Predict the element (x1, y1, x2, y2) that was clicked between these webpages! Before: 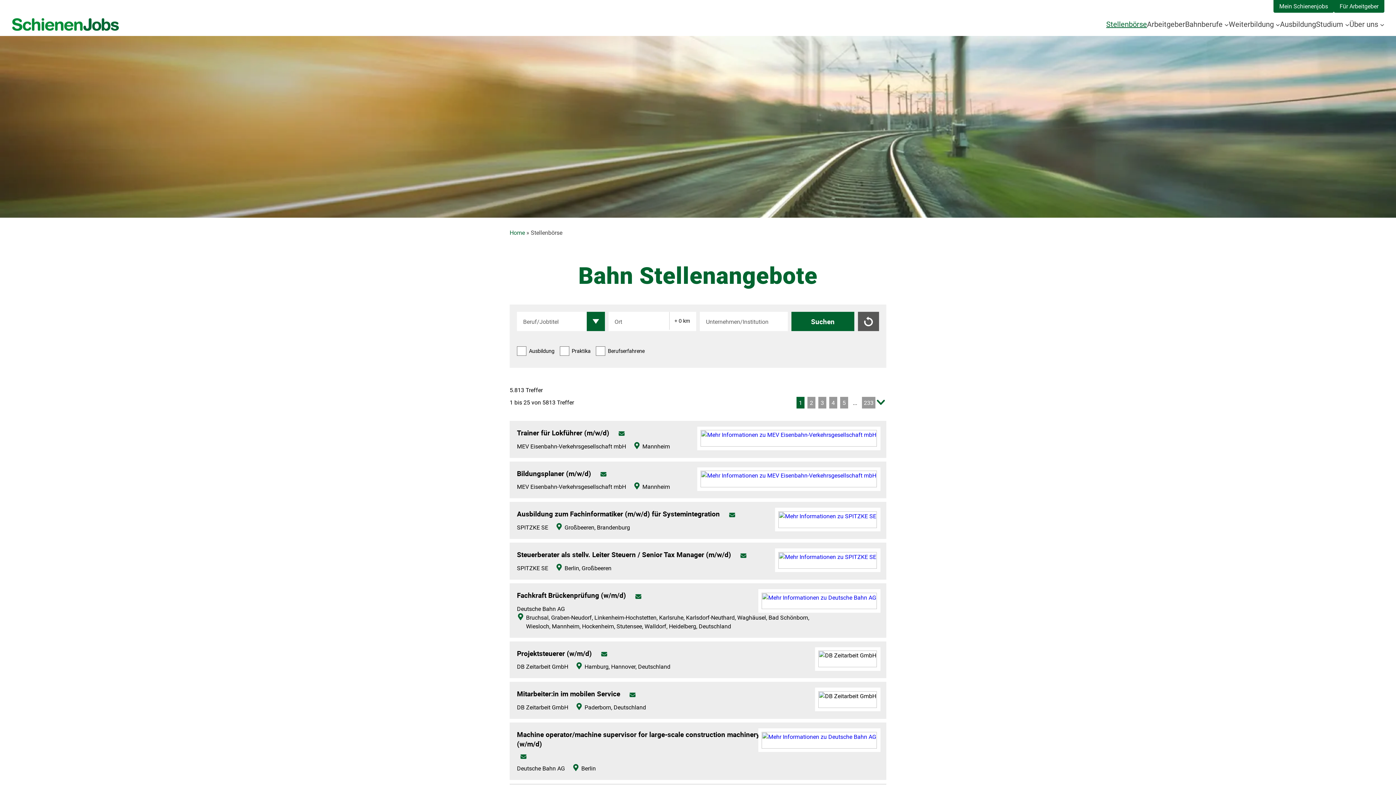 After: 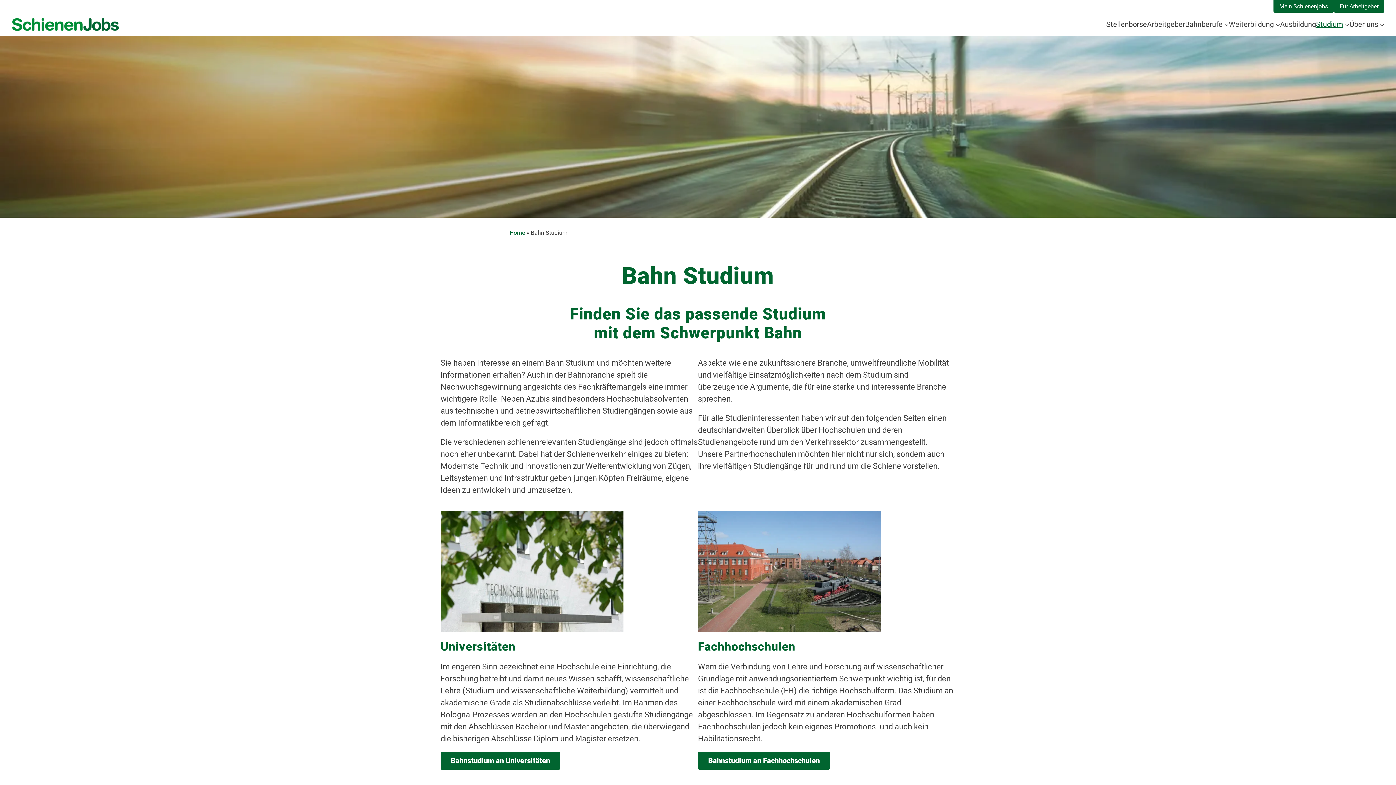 Action: bbox: (1316, 17, 1343, 31) label: Studium